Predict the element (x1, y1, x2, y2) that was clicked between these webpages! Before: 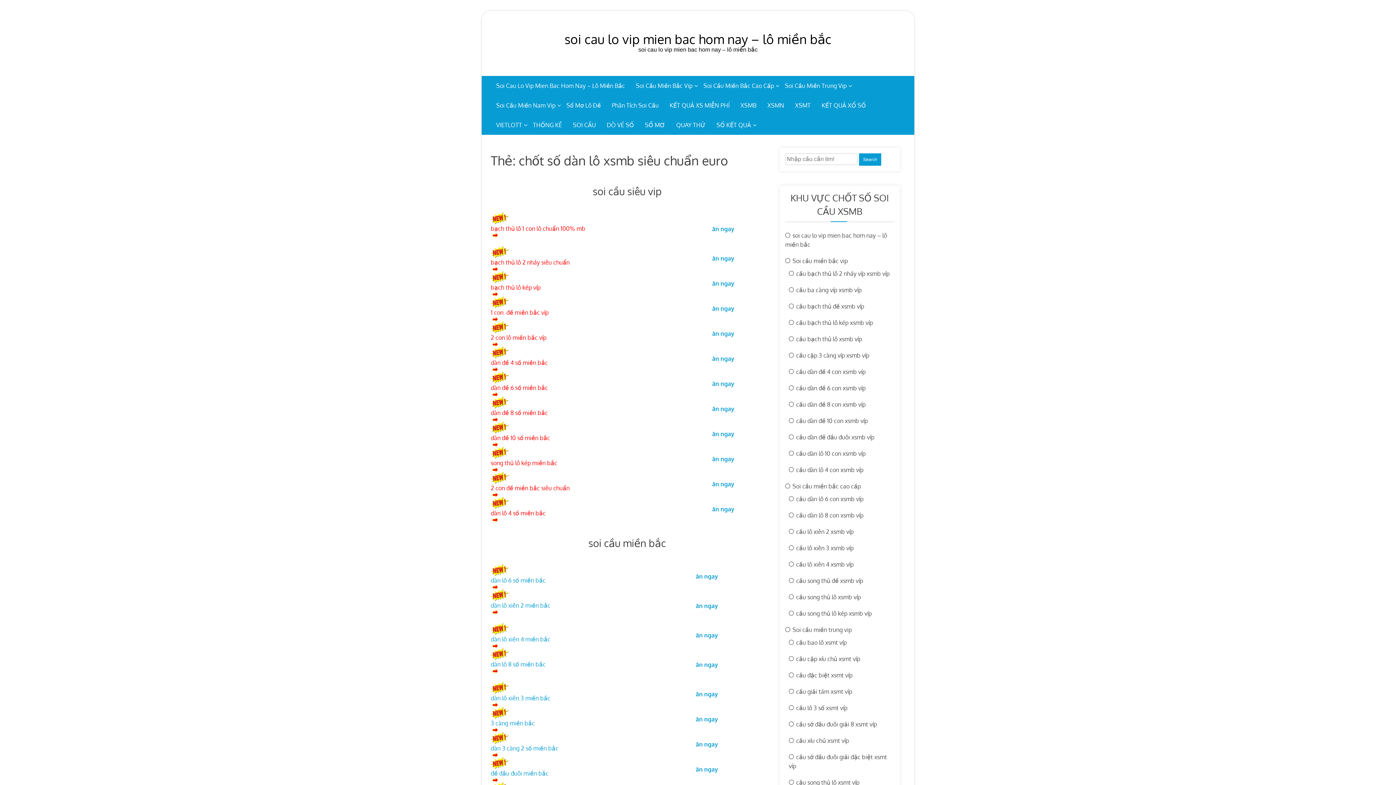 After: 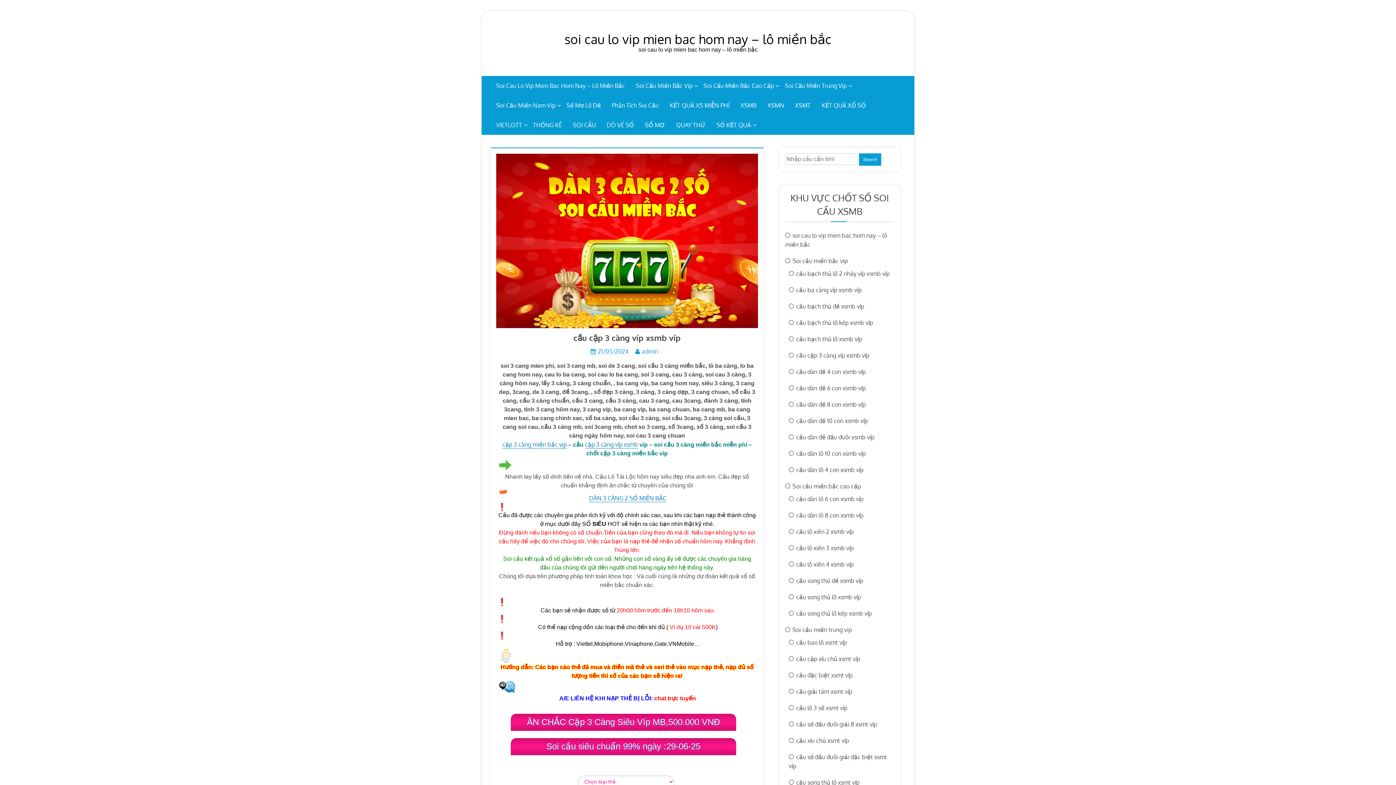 Action: bbox: (789, 352, 869, 359) label: cầu cặp 3 càng víp xsmb víp